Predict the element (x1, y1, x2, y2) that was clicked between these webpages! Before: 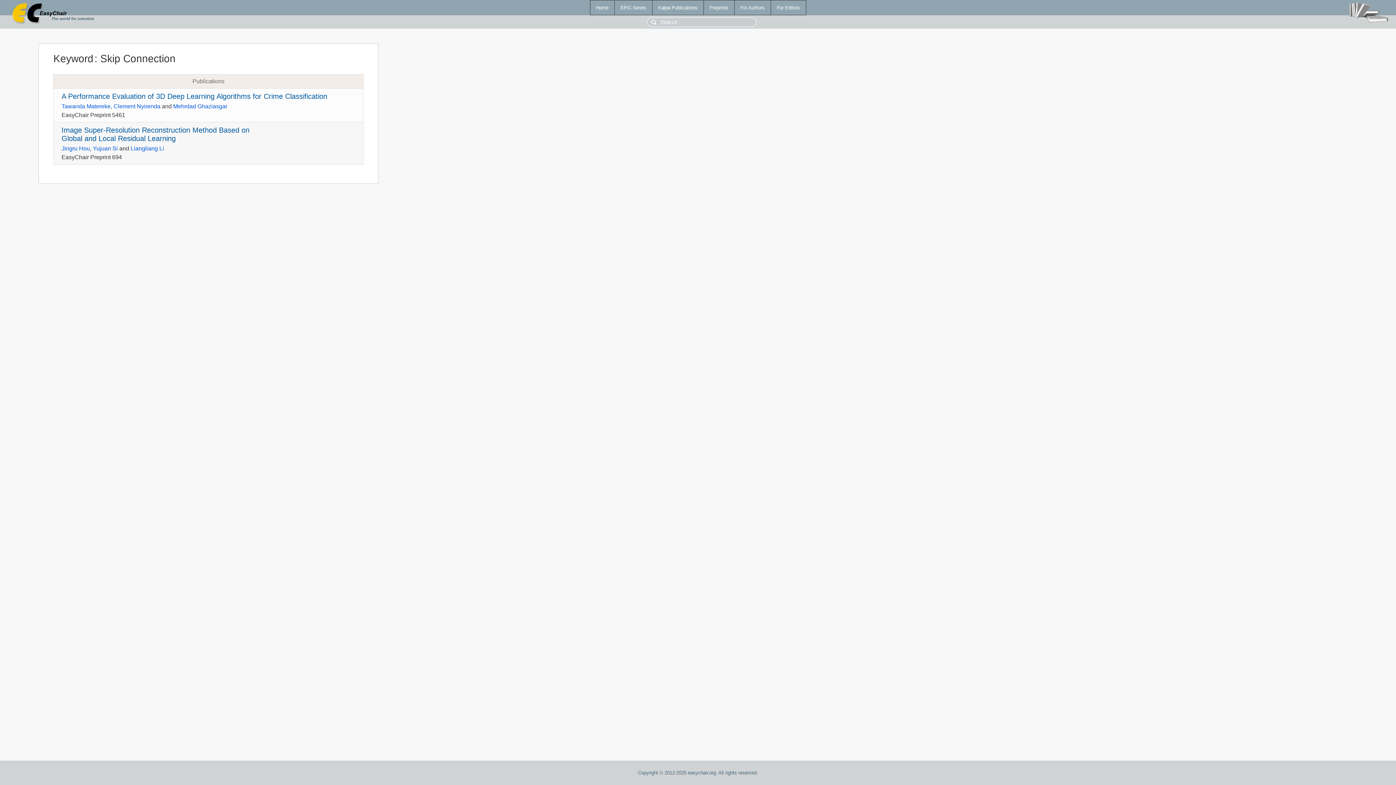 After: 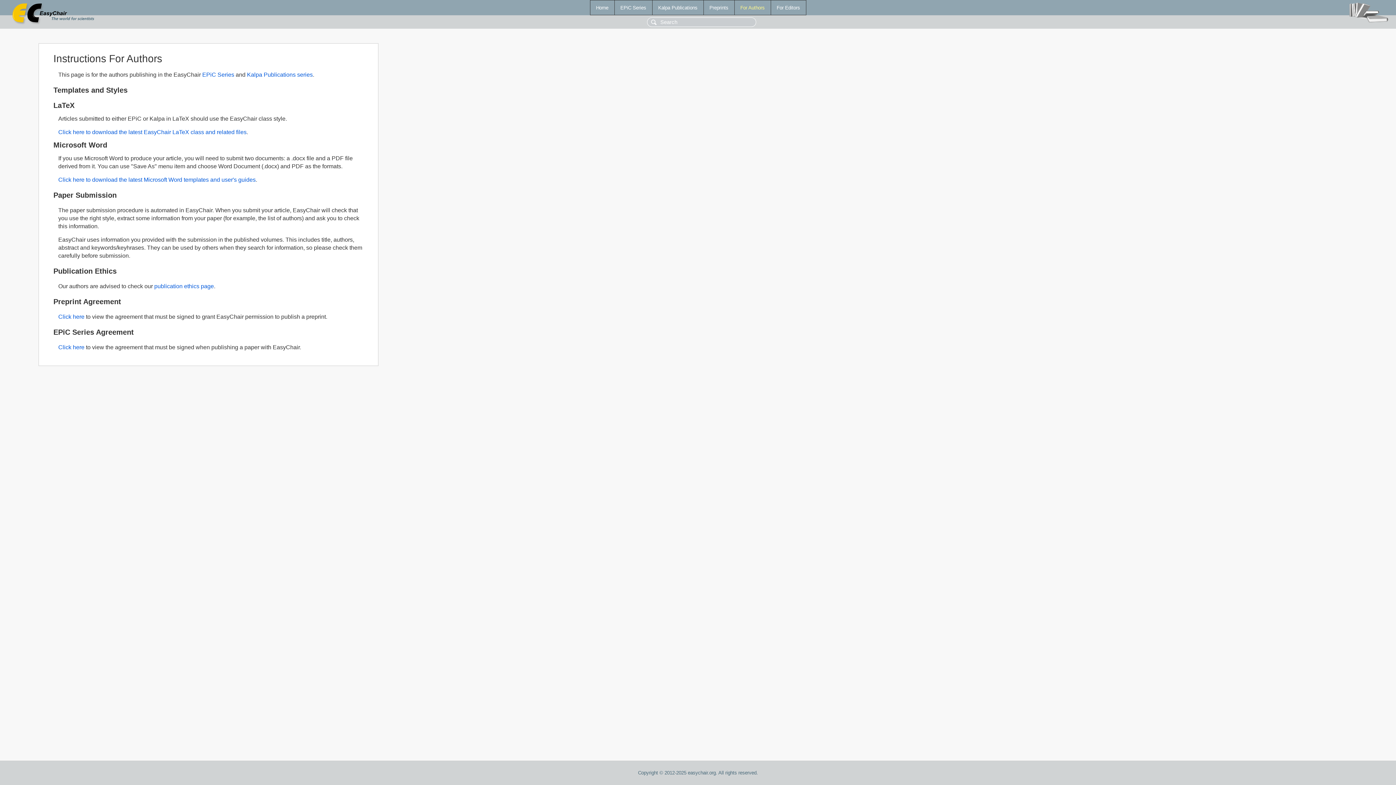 Action: bbox: (734, 0, 770, 14) label: For Authors